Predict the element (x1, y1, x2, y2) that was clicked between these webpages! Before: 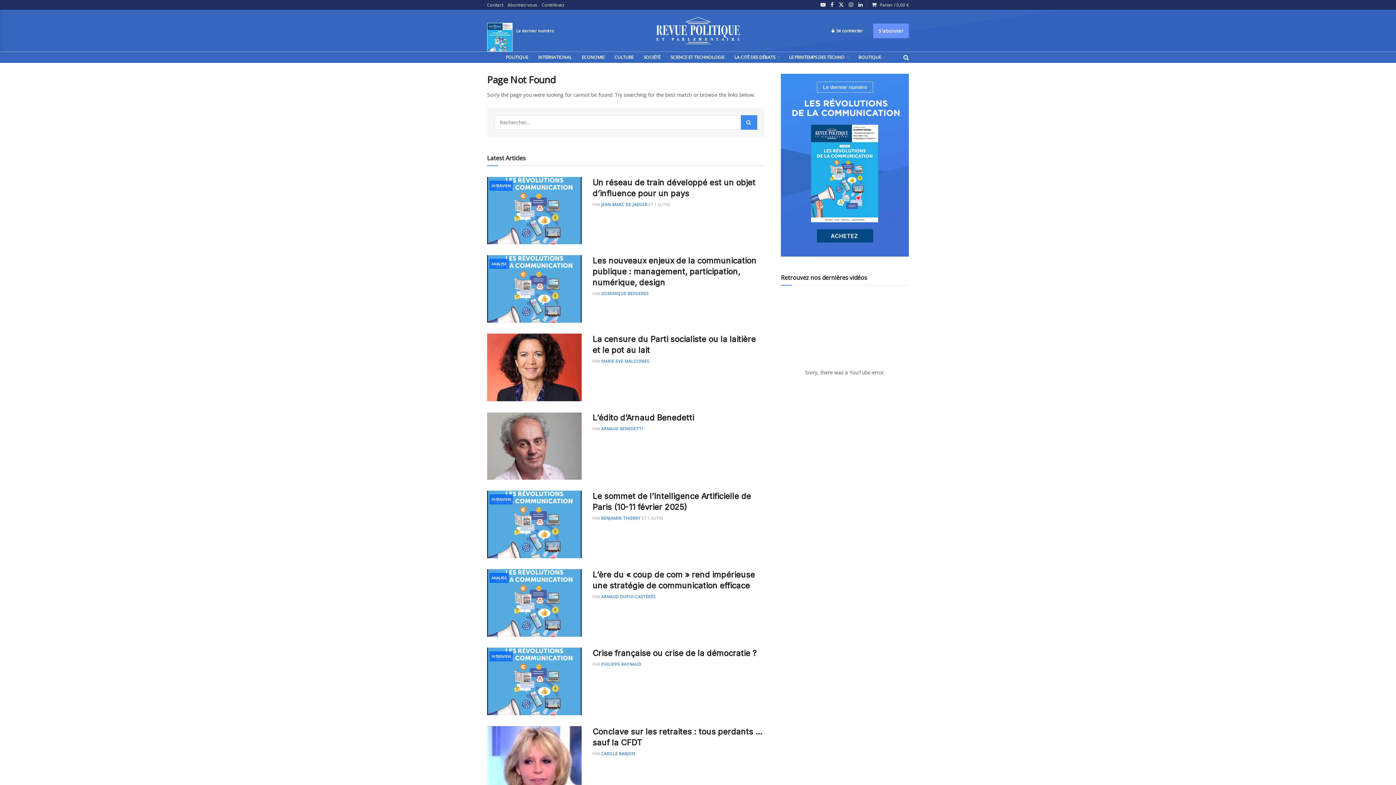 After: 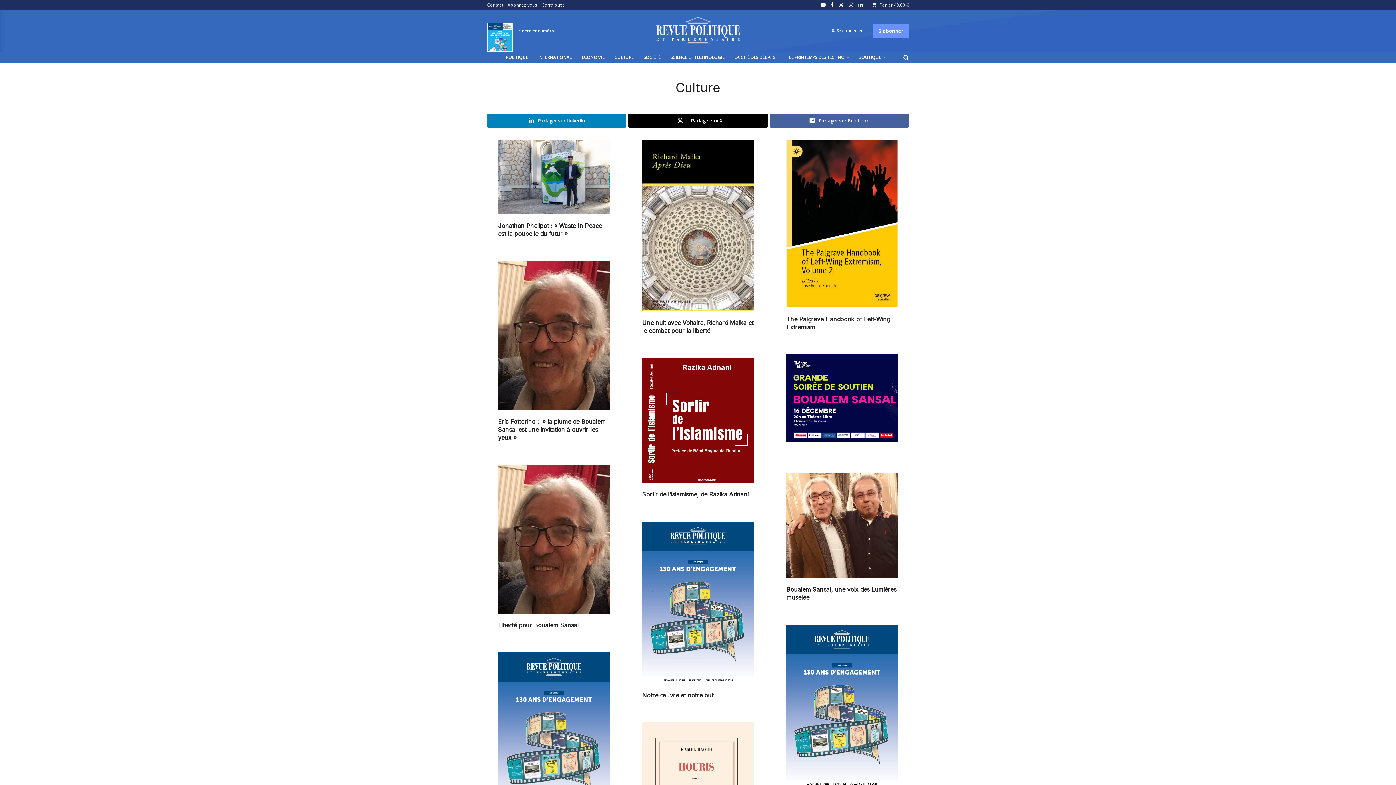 Action: label: CULTURE bbox: (609, 52, 638, 62)